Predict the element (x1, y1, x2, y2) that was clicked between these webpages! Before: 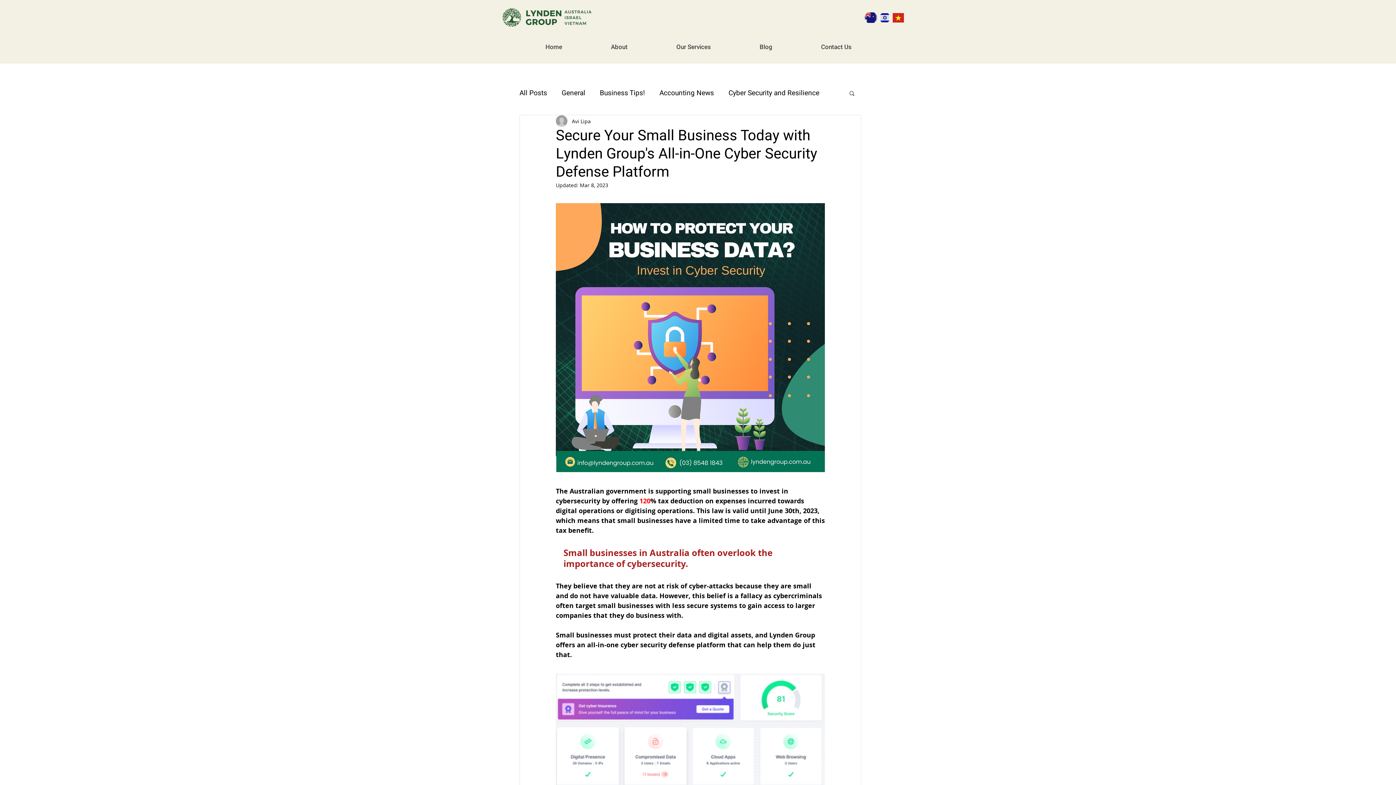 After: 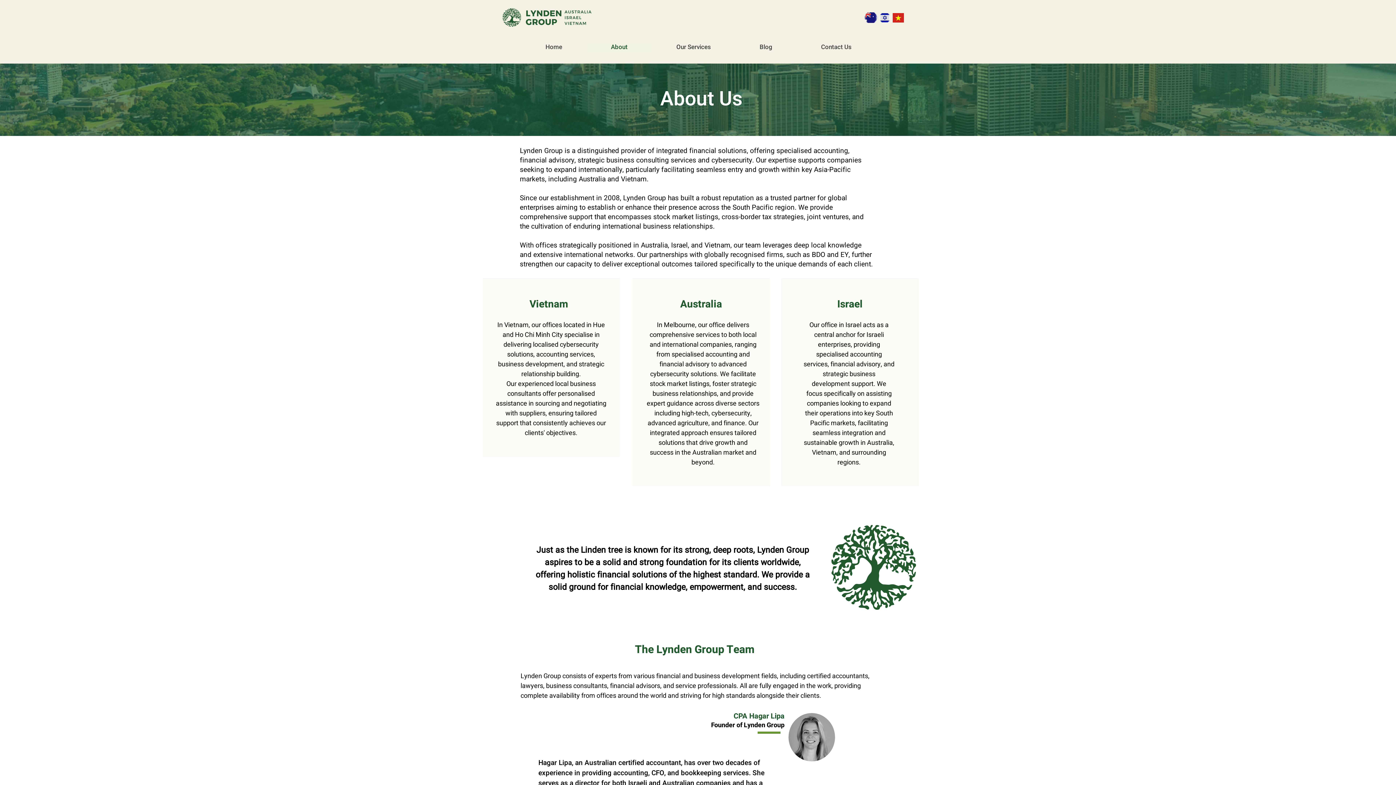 Action: bbox: (586, 41, 652, 52) label: About